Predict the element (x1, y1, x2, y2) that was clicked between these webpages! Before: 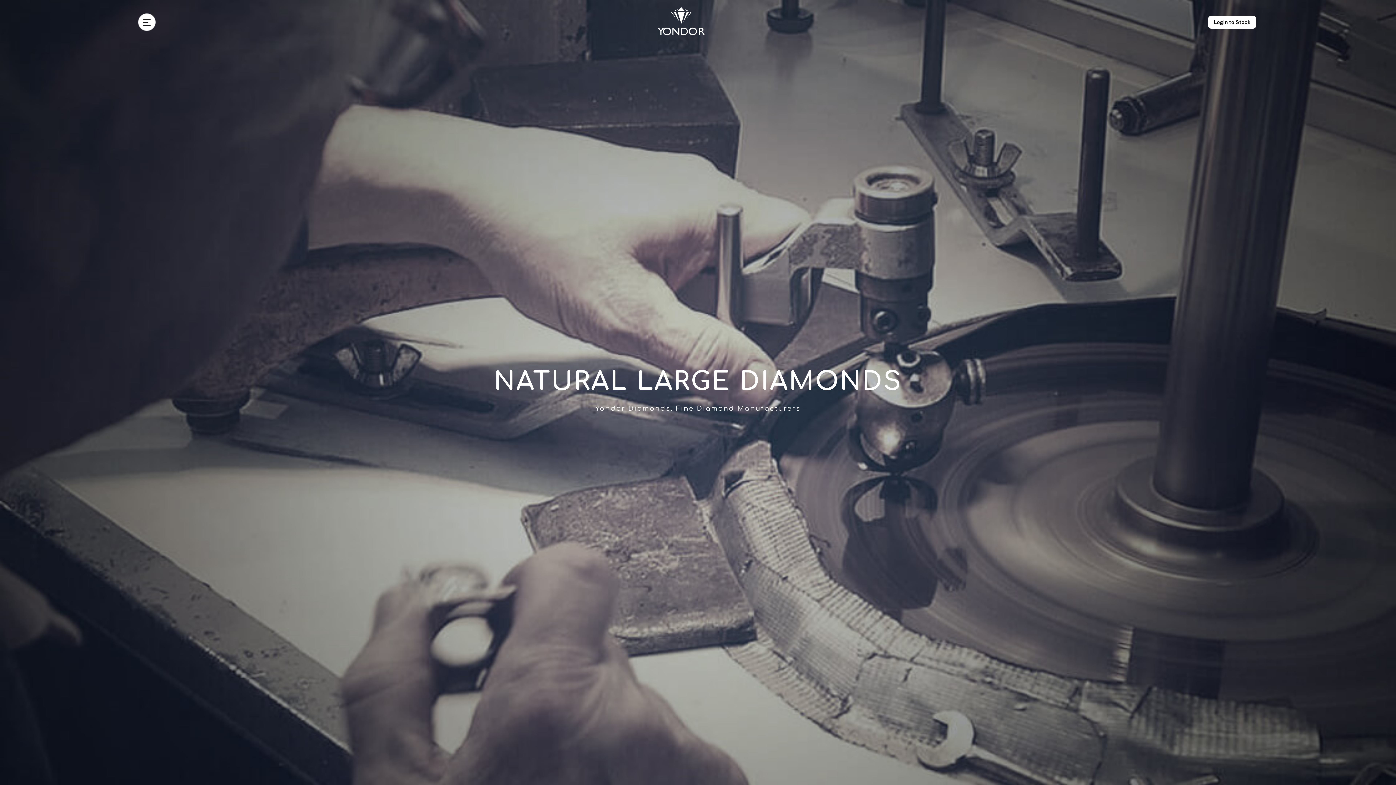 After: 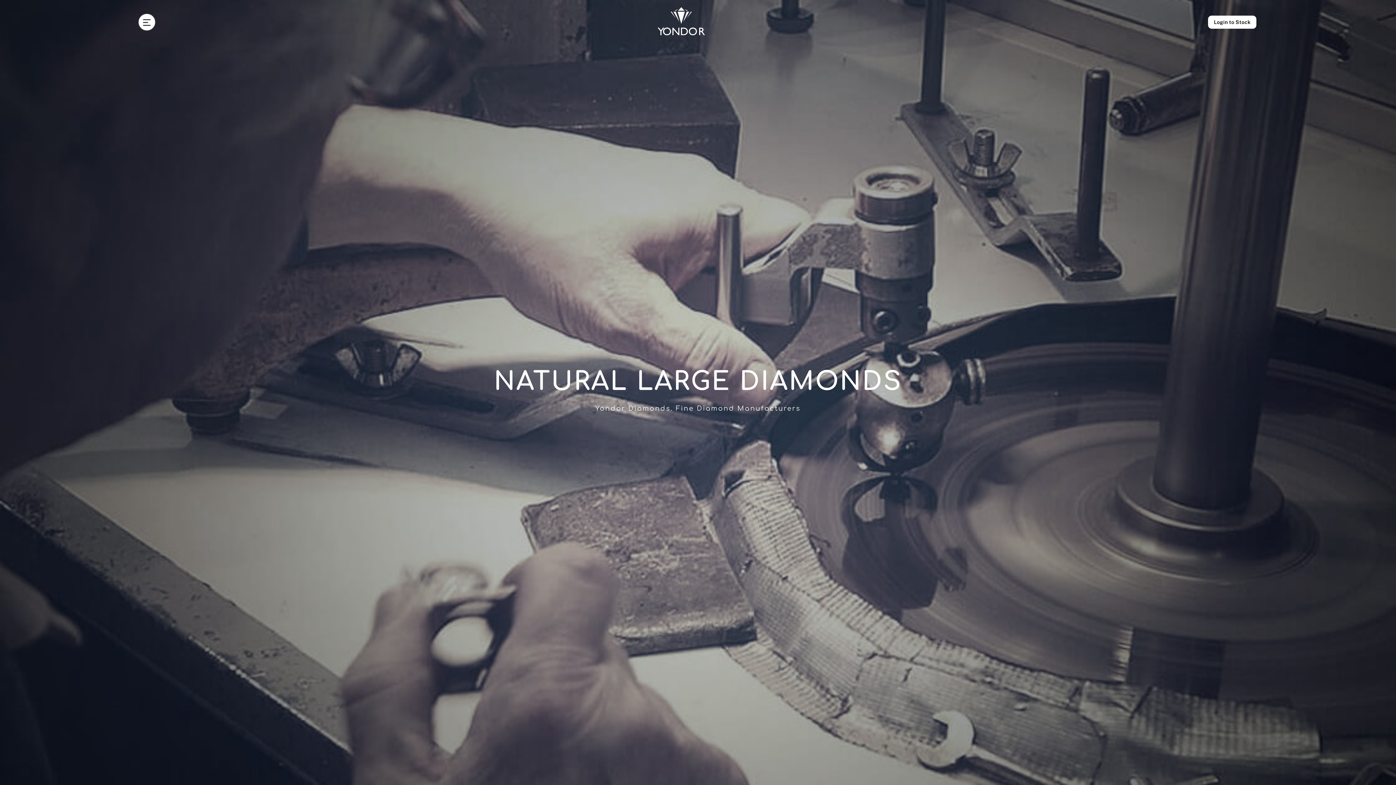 Action: label: Login to Stock bbox: (1208, 15, 1256, 28)